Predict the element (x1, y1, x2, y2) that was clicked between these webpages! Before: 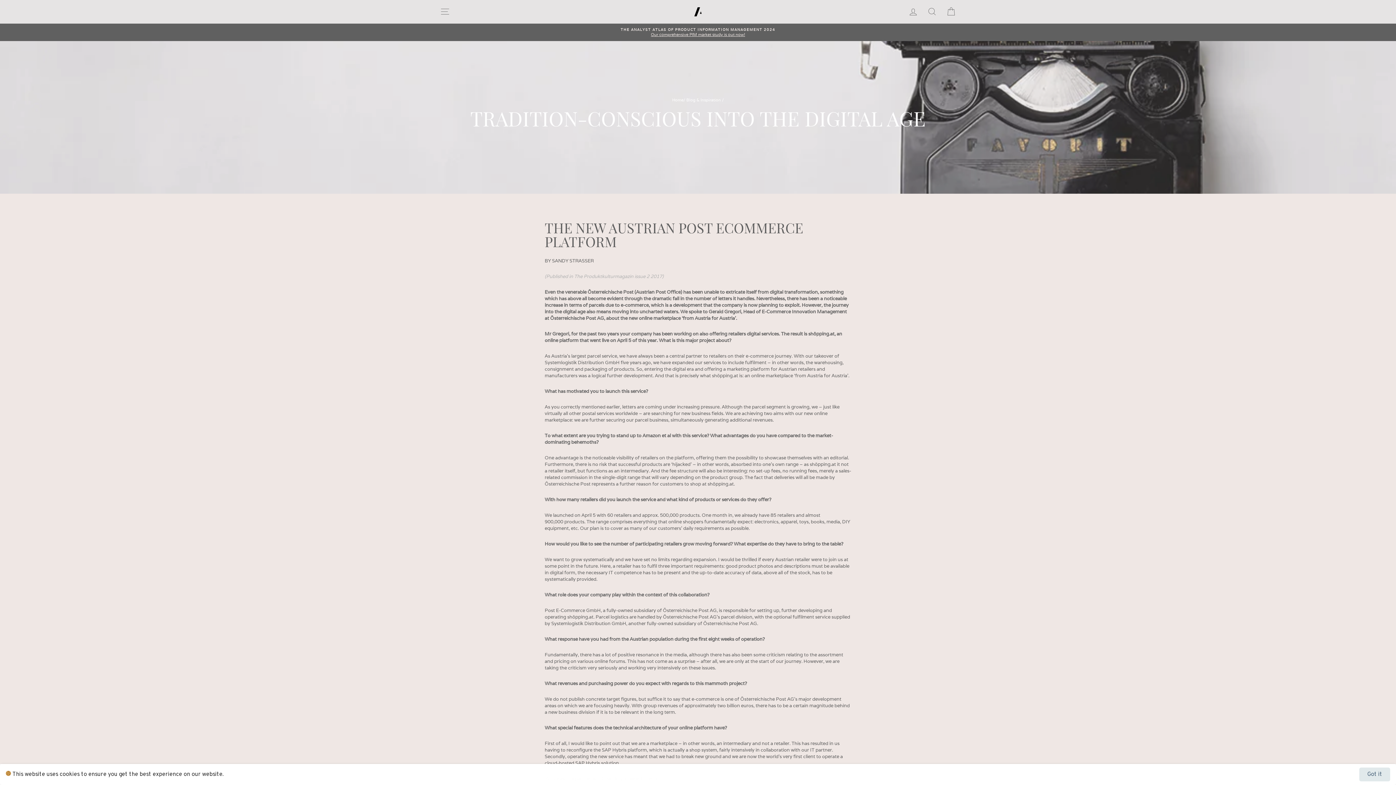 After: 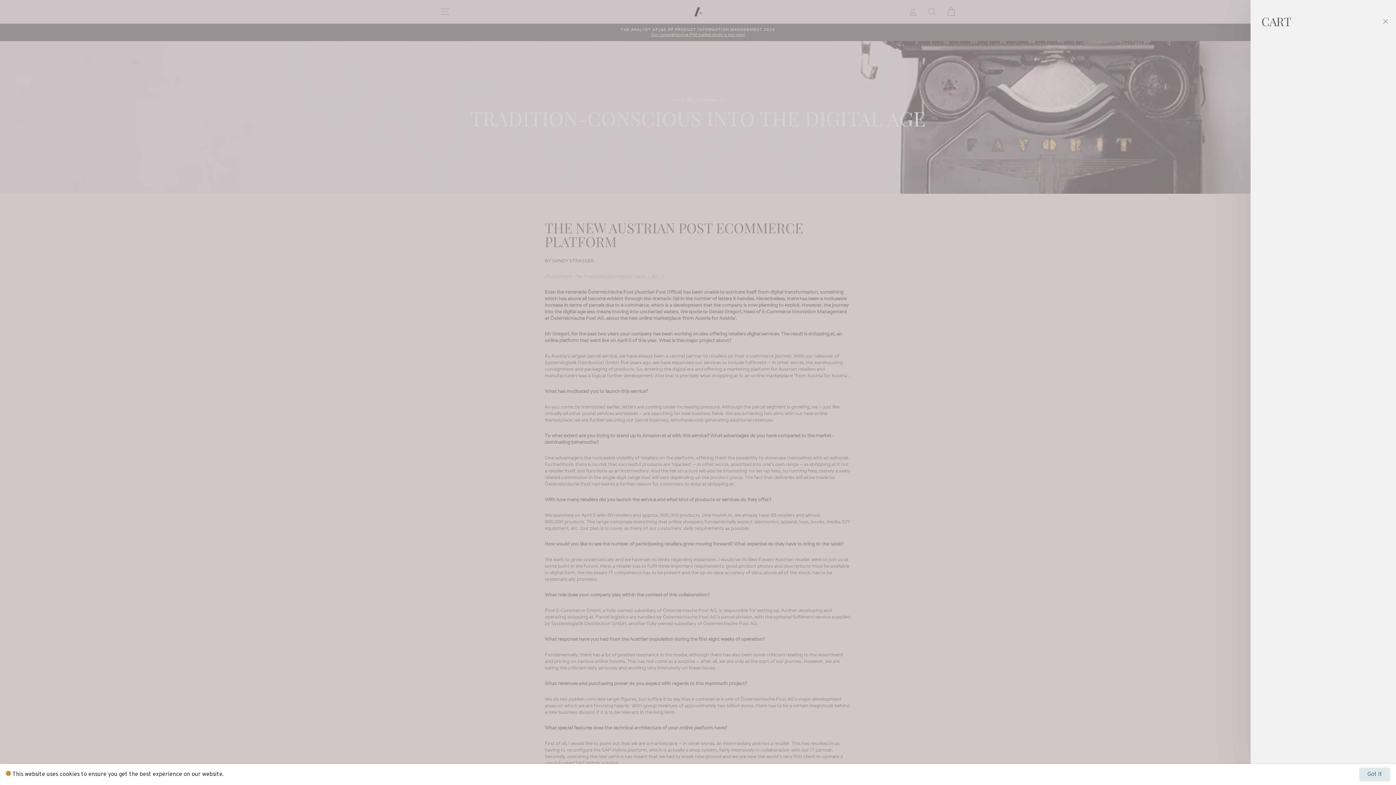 Action: bbox: (941, 3, 960, 19) label: Cart